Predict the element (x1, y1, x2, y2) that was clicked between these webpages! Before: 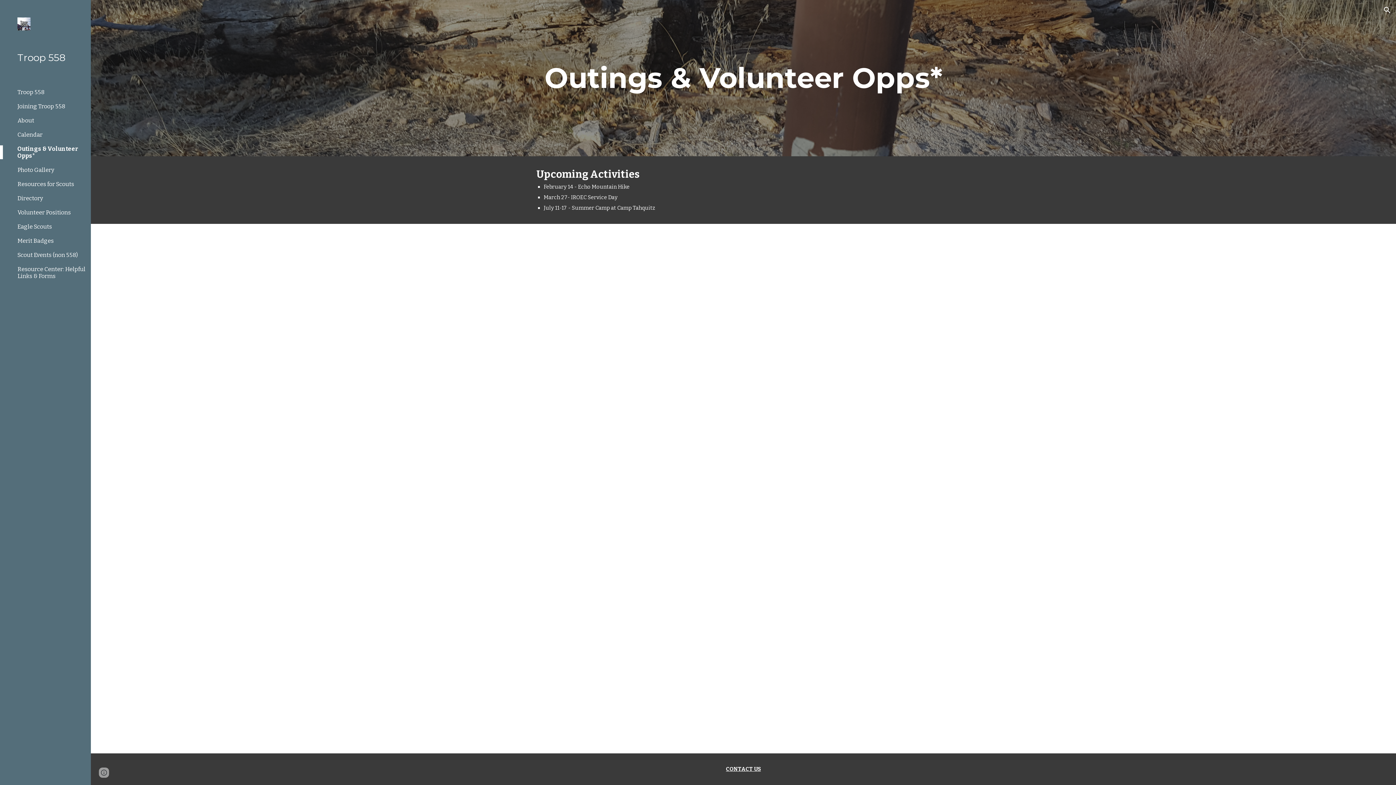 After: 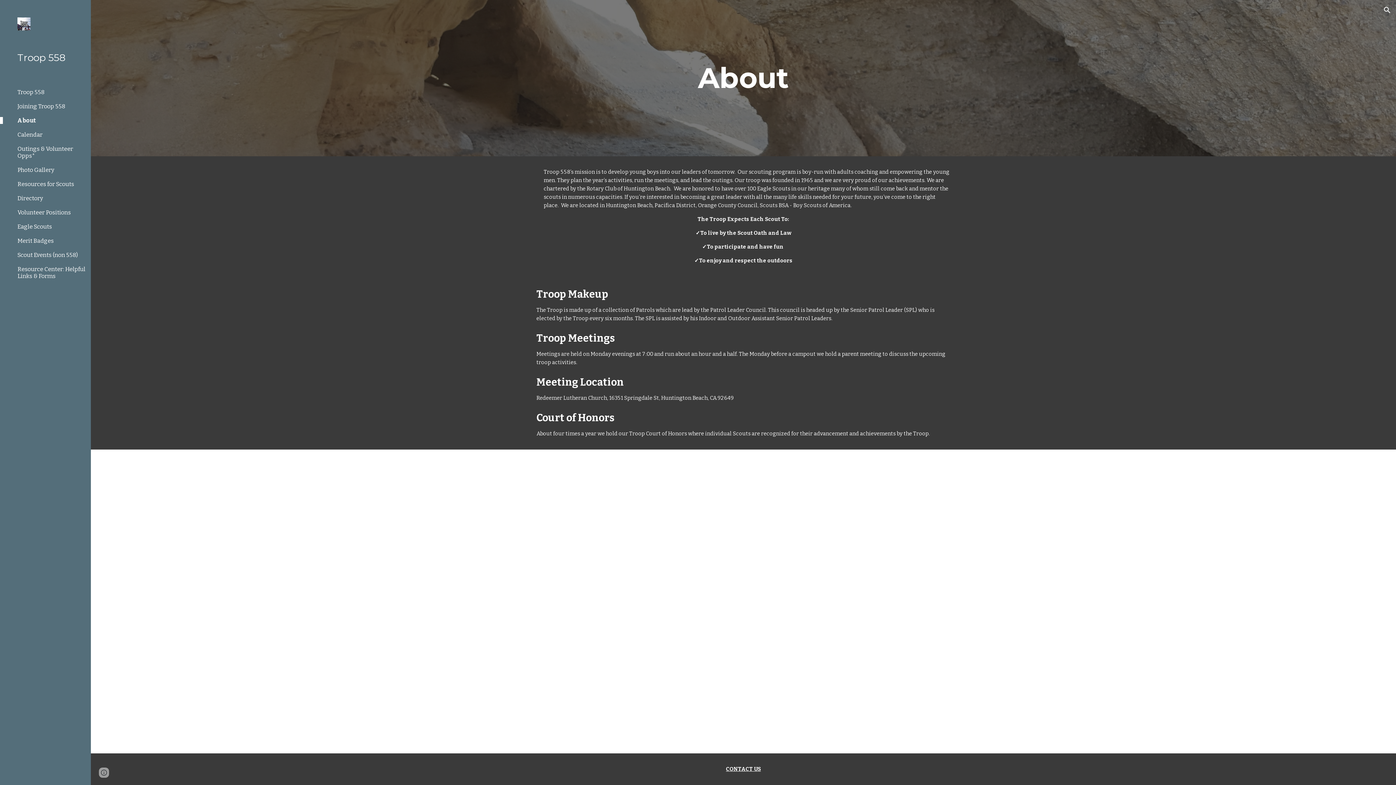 Action: bbox: (16, 117, 86, 124) label: About